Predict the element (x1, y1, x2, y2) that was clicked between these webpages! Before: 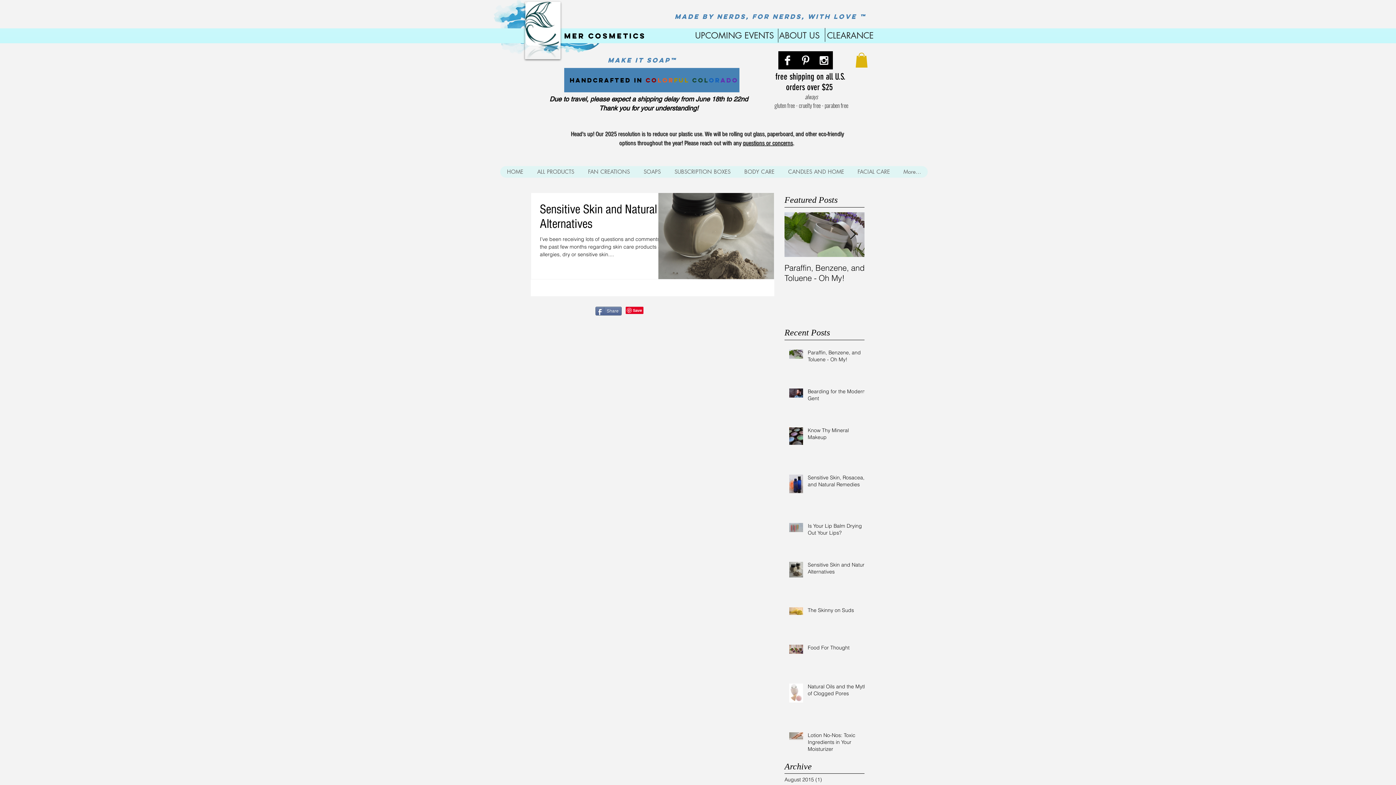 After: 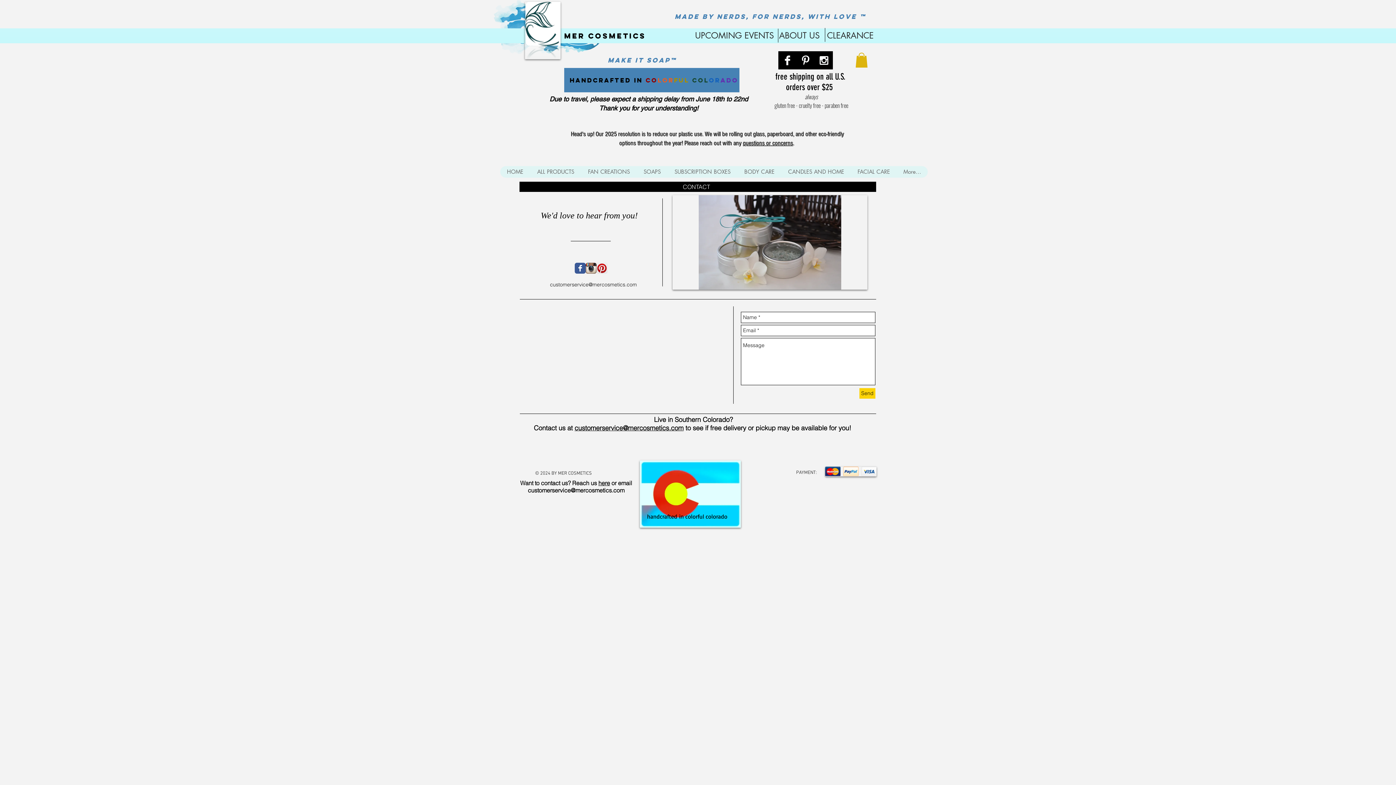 Action: bbox: (743, 139, 793, 147) label: questions or concerns